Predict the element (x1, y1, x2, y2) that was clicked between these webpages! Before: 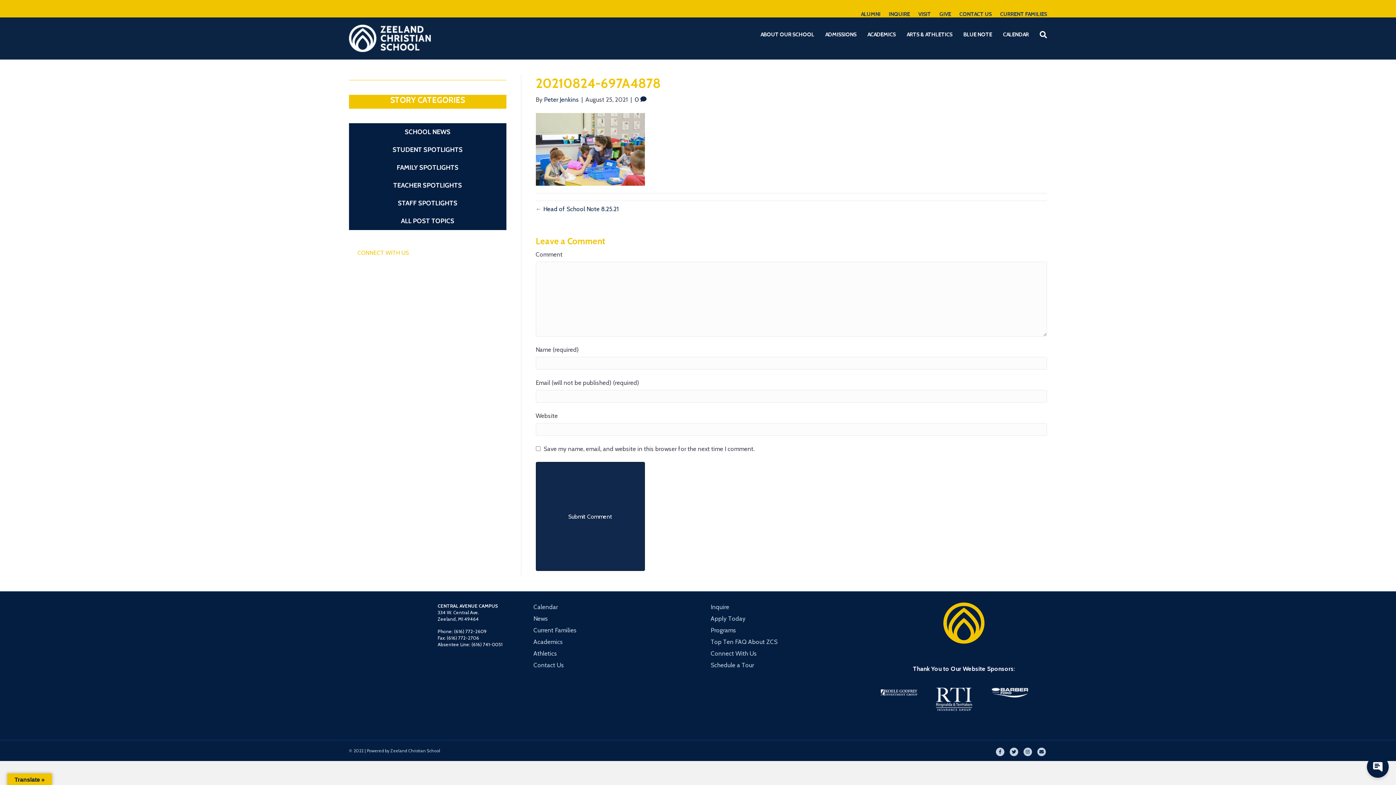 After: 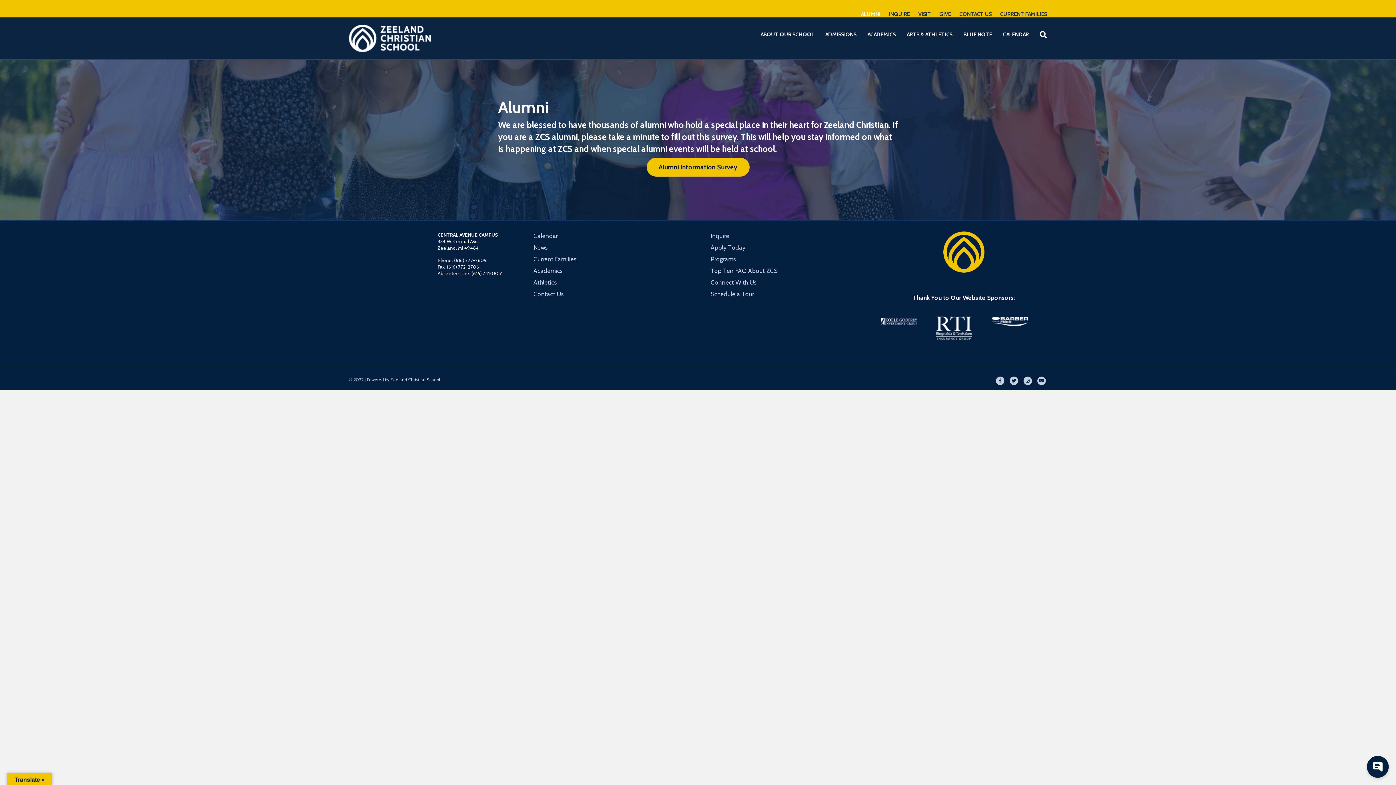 Action: label: ALUMNI bbox: (857, 10, 884, 17)